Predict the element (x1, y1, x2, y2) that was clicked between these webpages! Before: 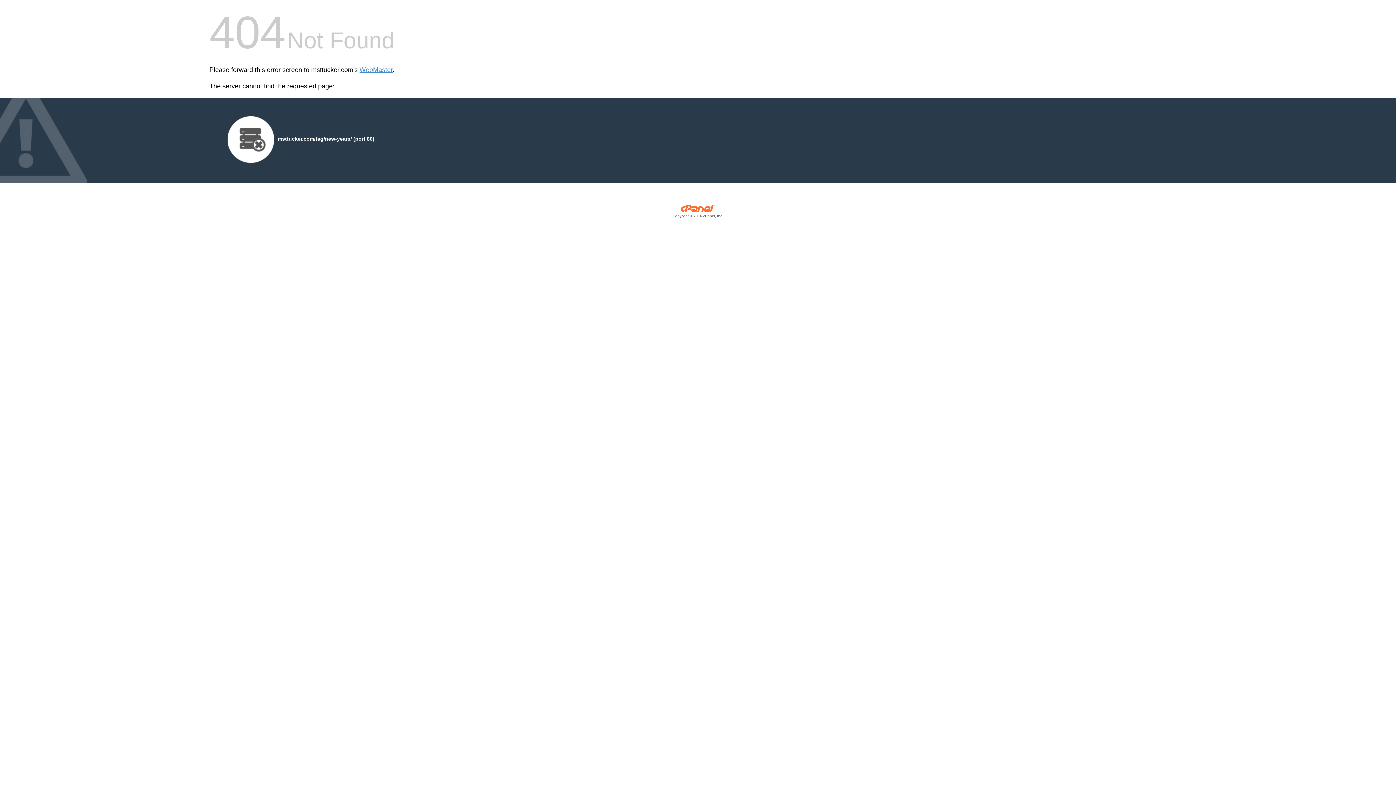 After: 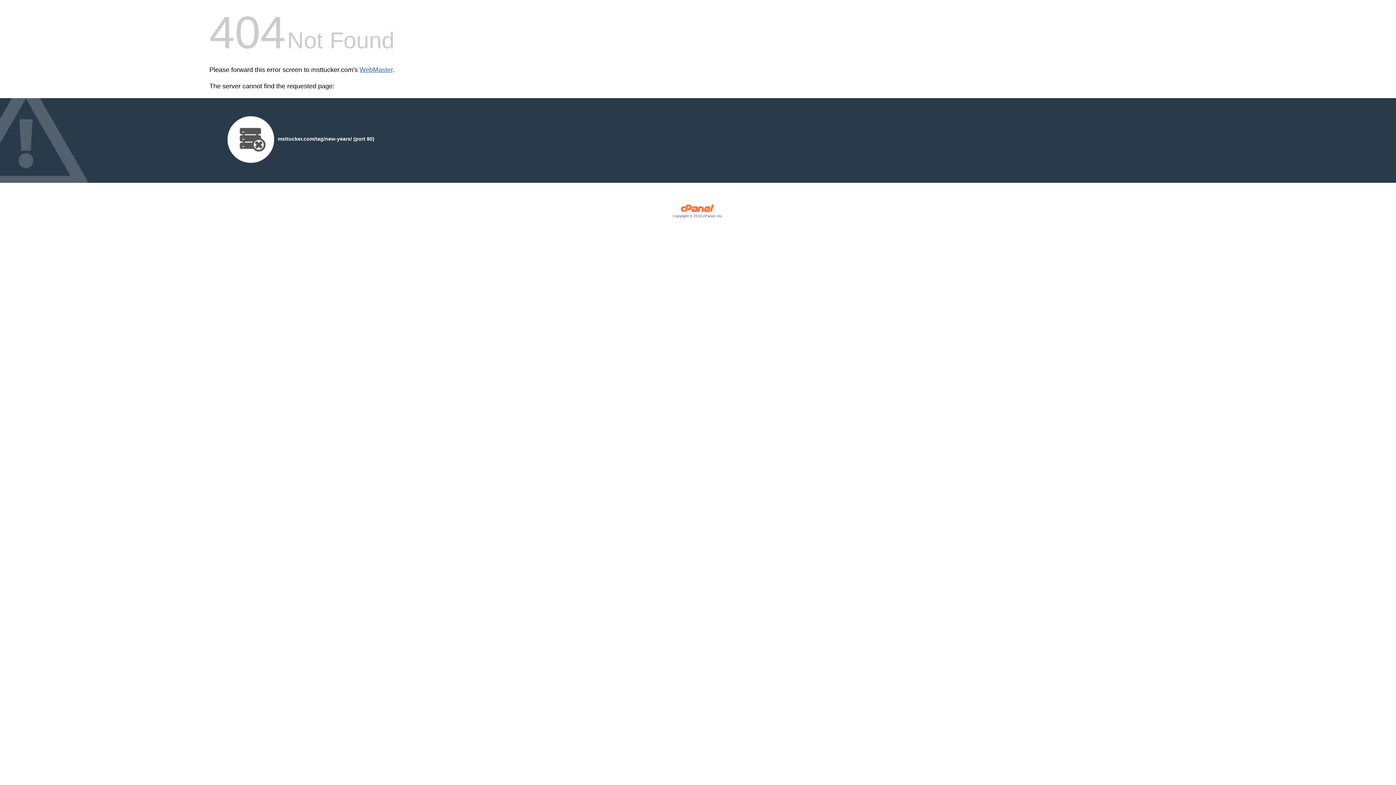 Action: label: WebMaster bbox: (359, 66, 392, 73)